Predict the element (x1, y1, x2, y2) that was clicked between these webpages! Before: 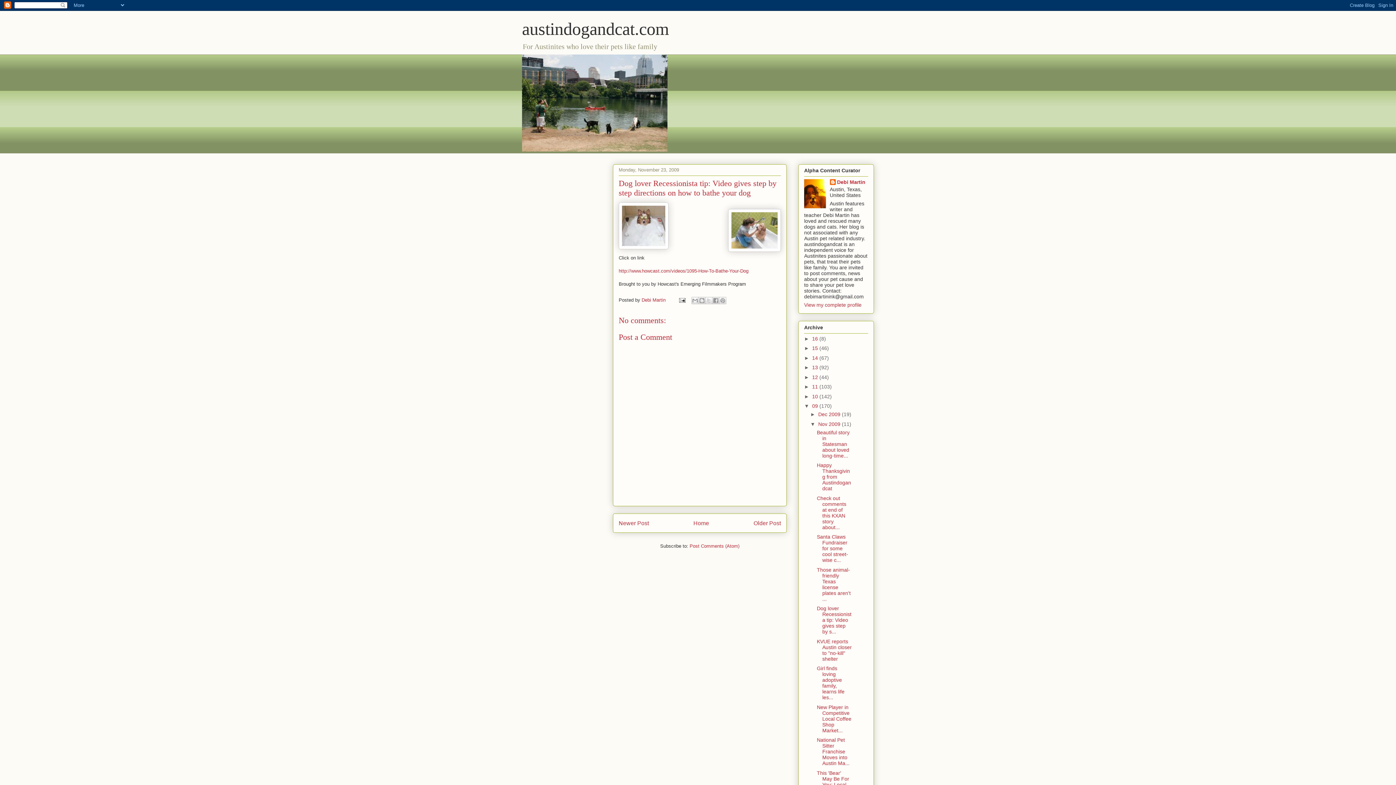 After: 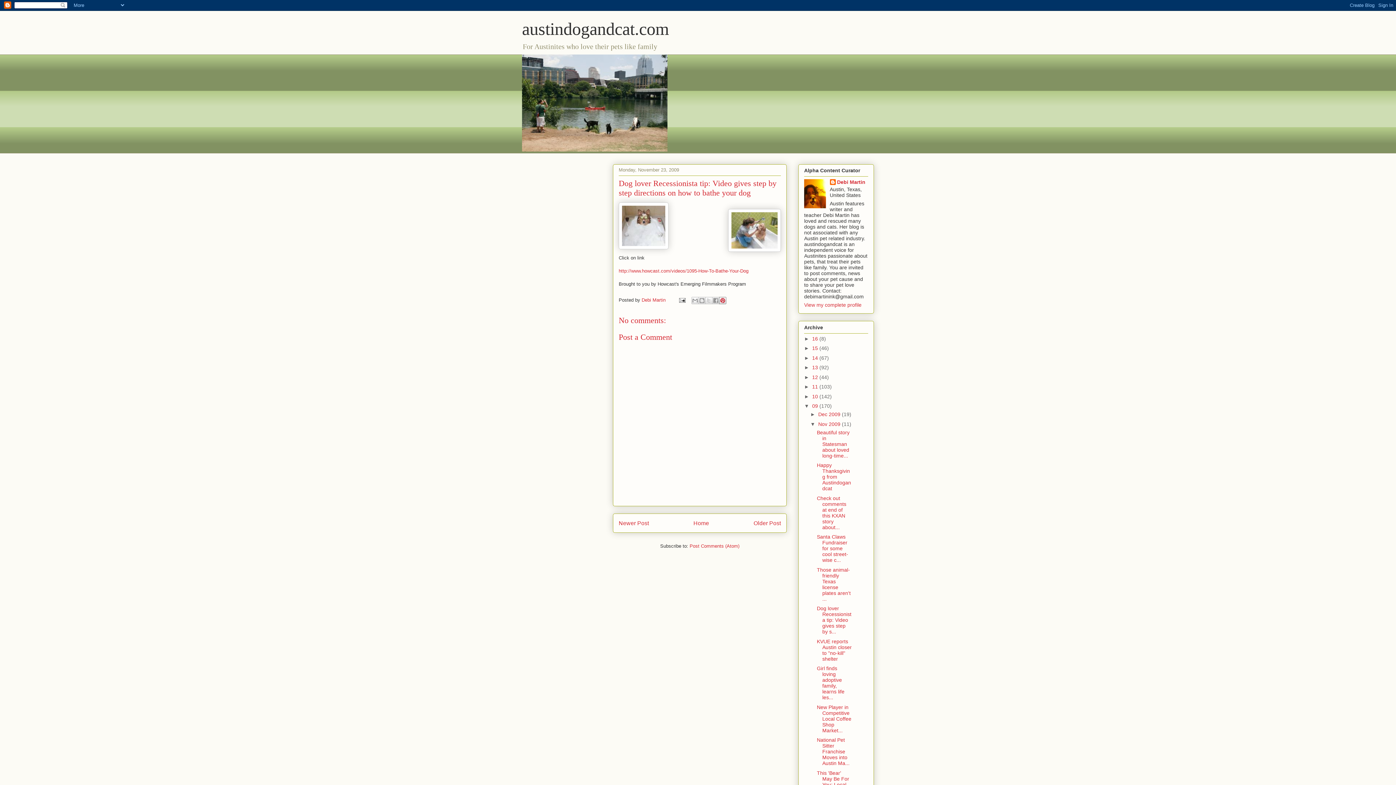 Action: bbox: (719, 297, 726, 304) label: Share to Pinterest